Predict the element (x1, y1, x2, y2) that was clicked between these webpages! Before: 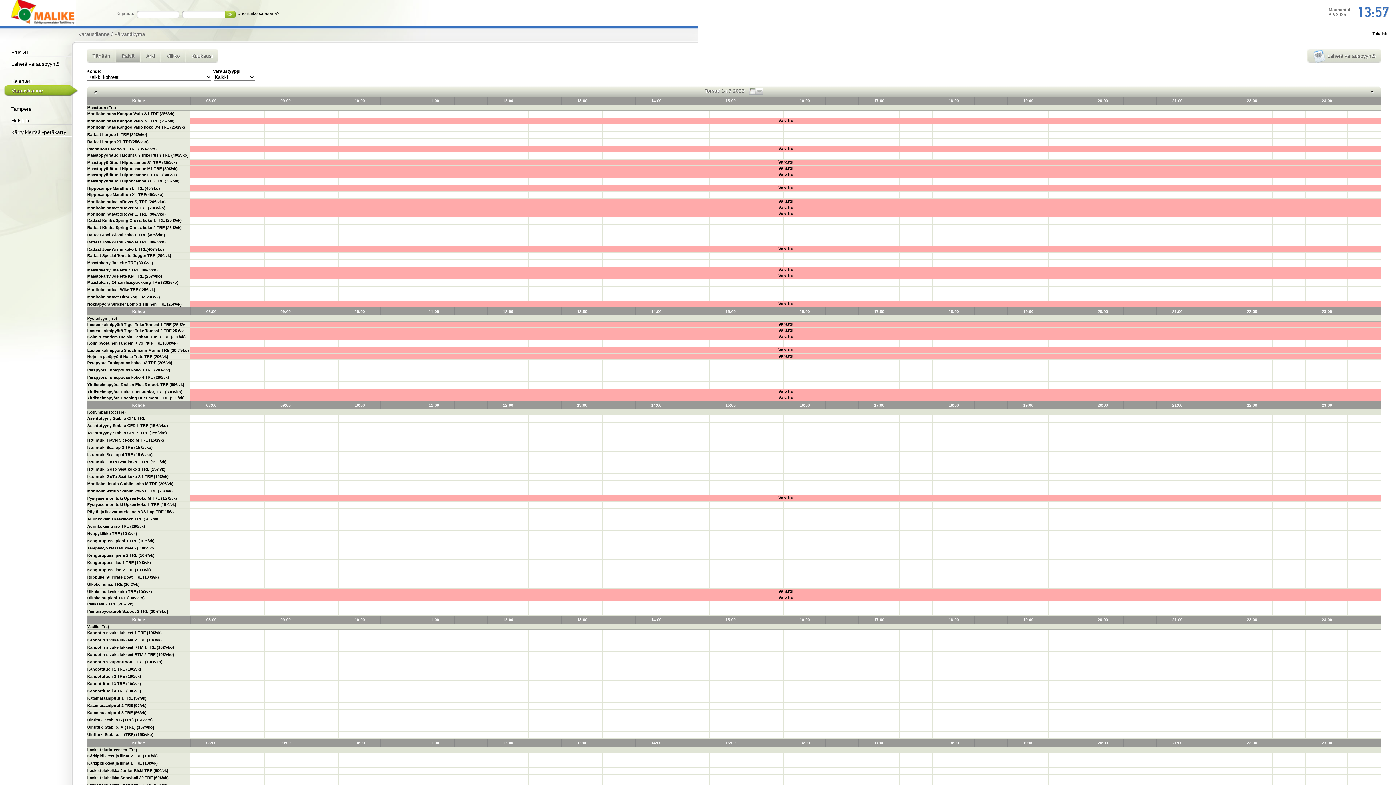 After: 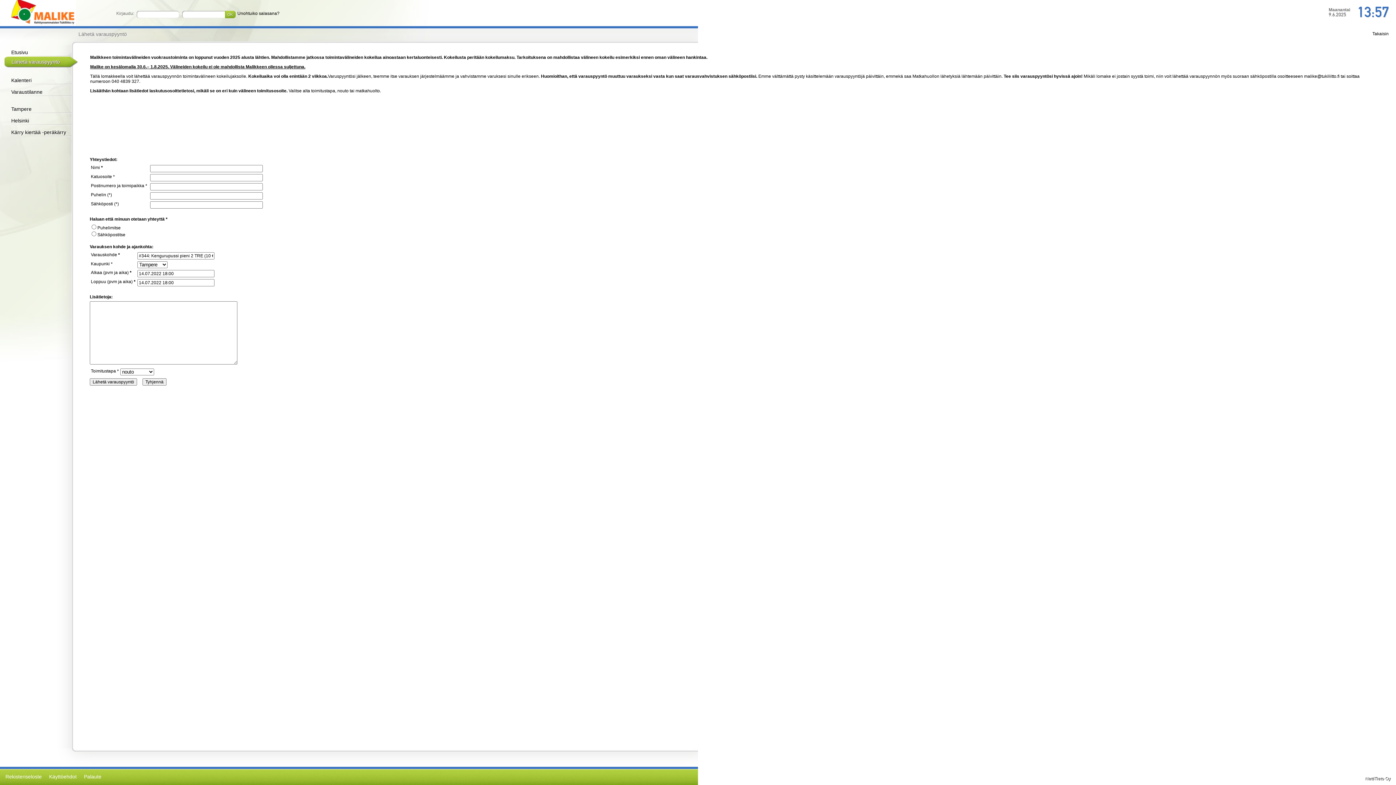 Action: bbox: (933, 552, 974, 559)